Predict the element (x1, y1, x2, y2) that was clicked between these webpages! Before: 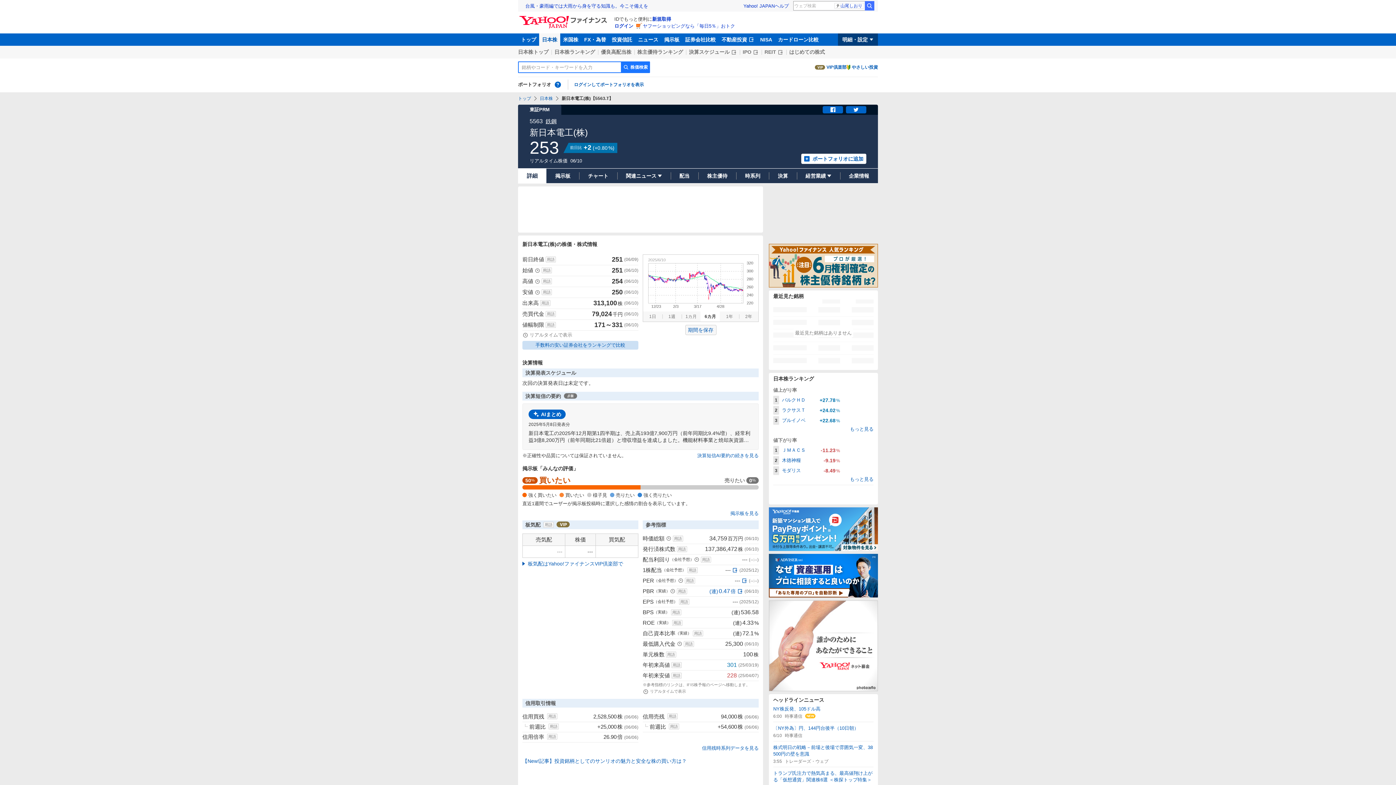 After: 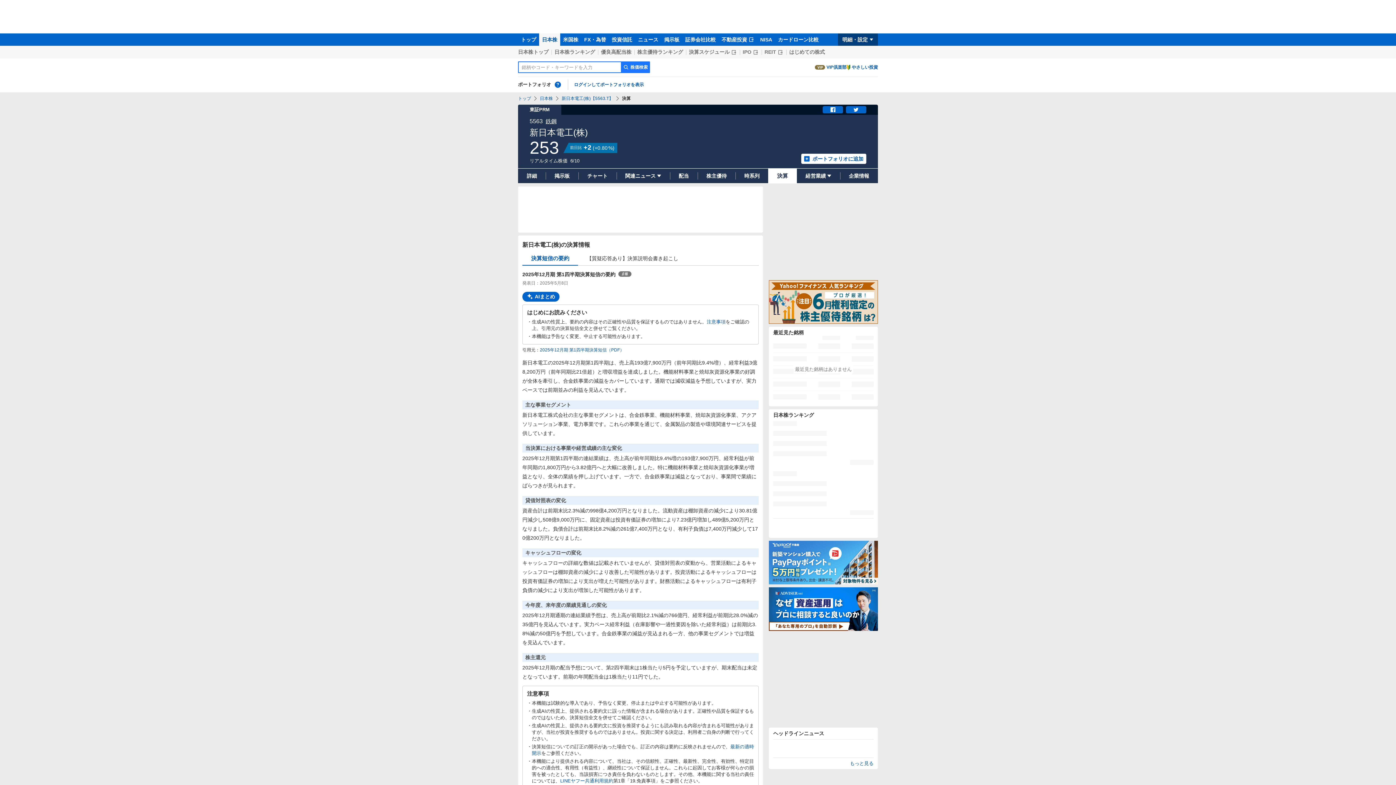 Action: label: 決算短信AI要約の続きを見る bbox: (697, 453, 758, 458)